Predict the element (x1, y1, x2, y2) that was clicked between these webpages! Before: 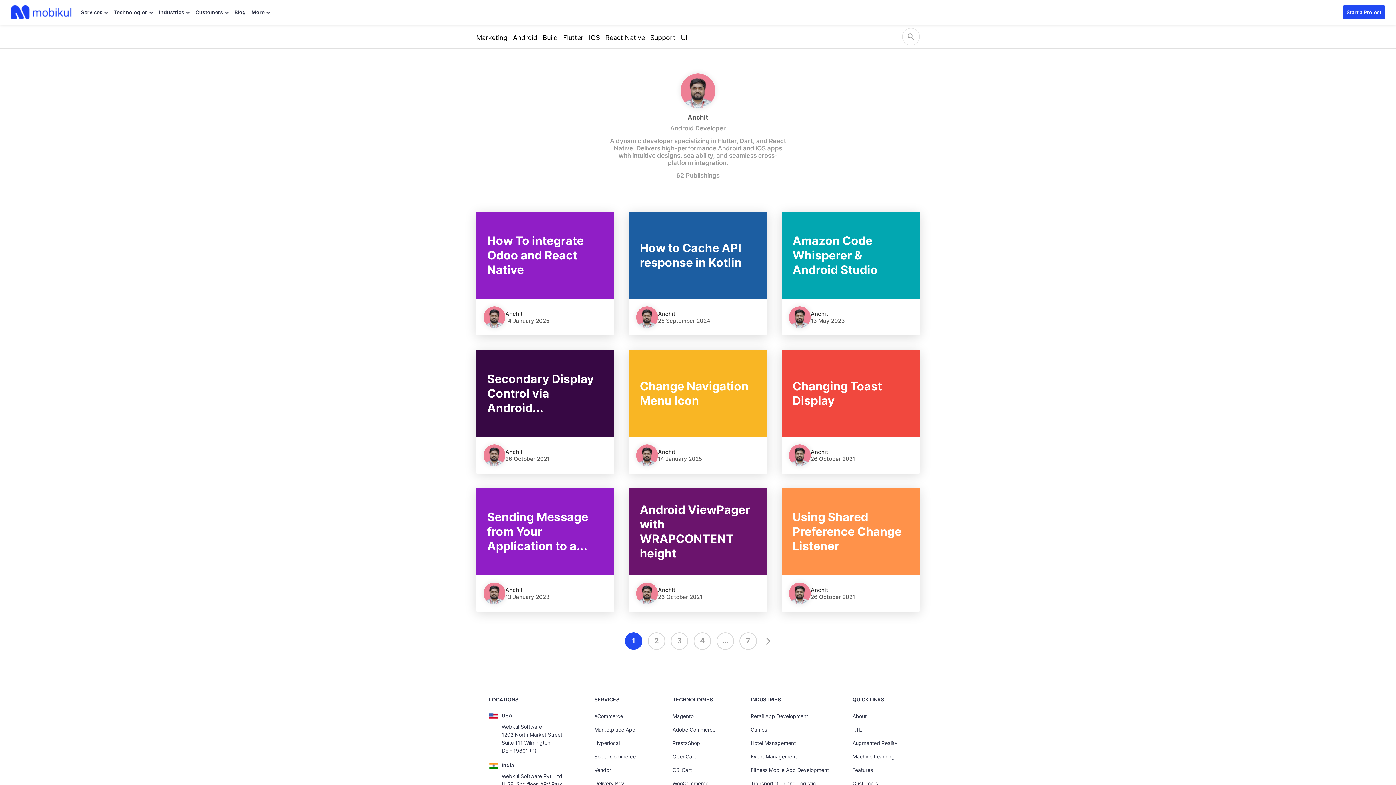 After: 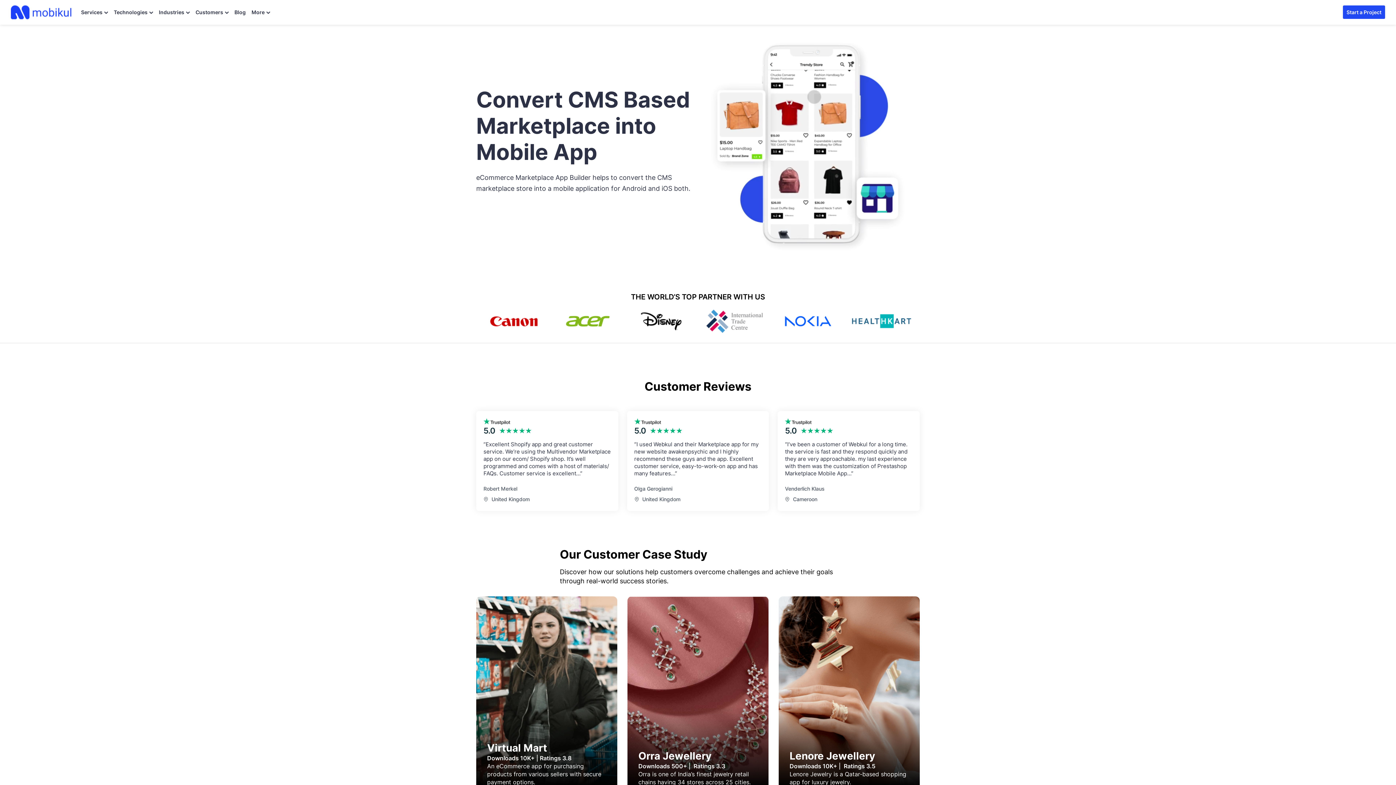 Action: label: Marketplace App bbox: (594, 726, 635, 733)